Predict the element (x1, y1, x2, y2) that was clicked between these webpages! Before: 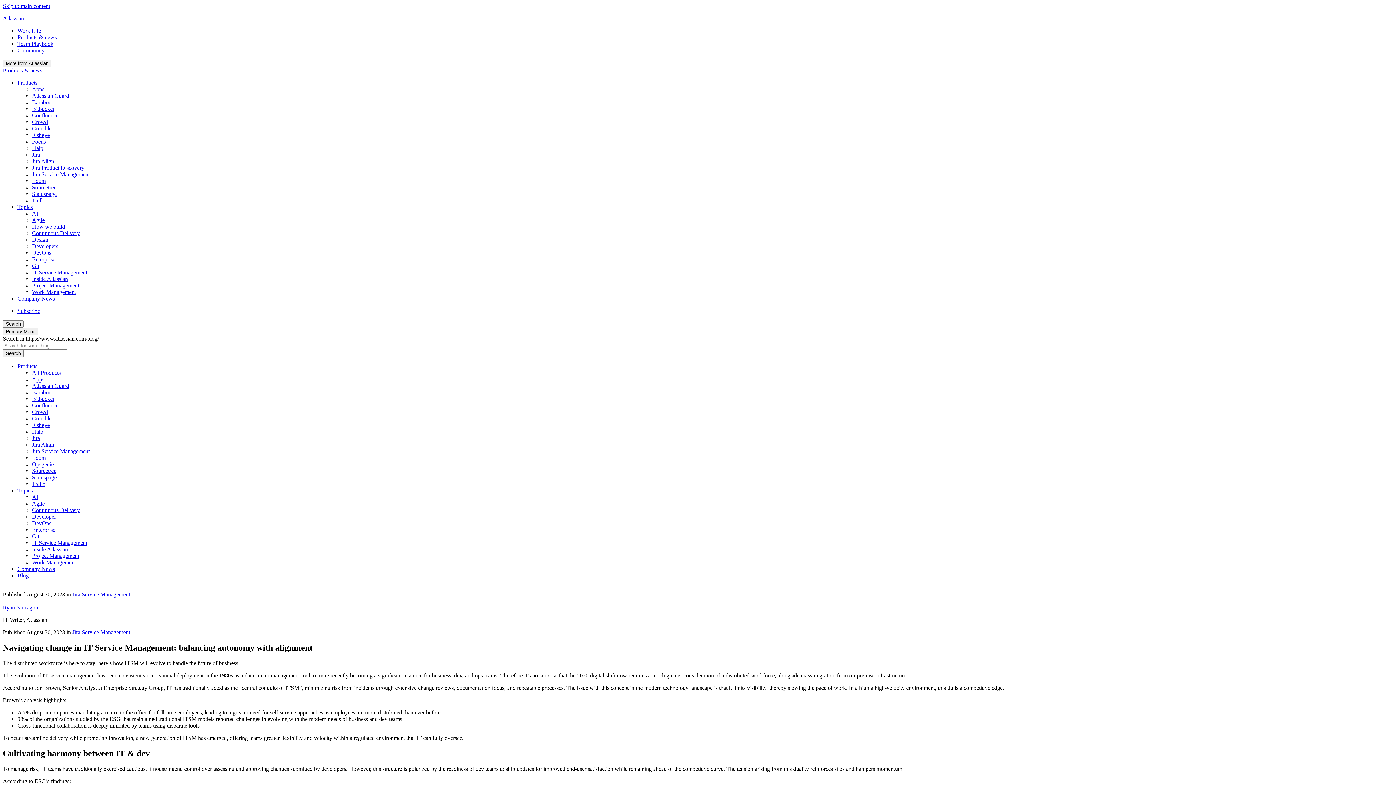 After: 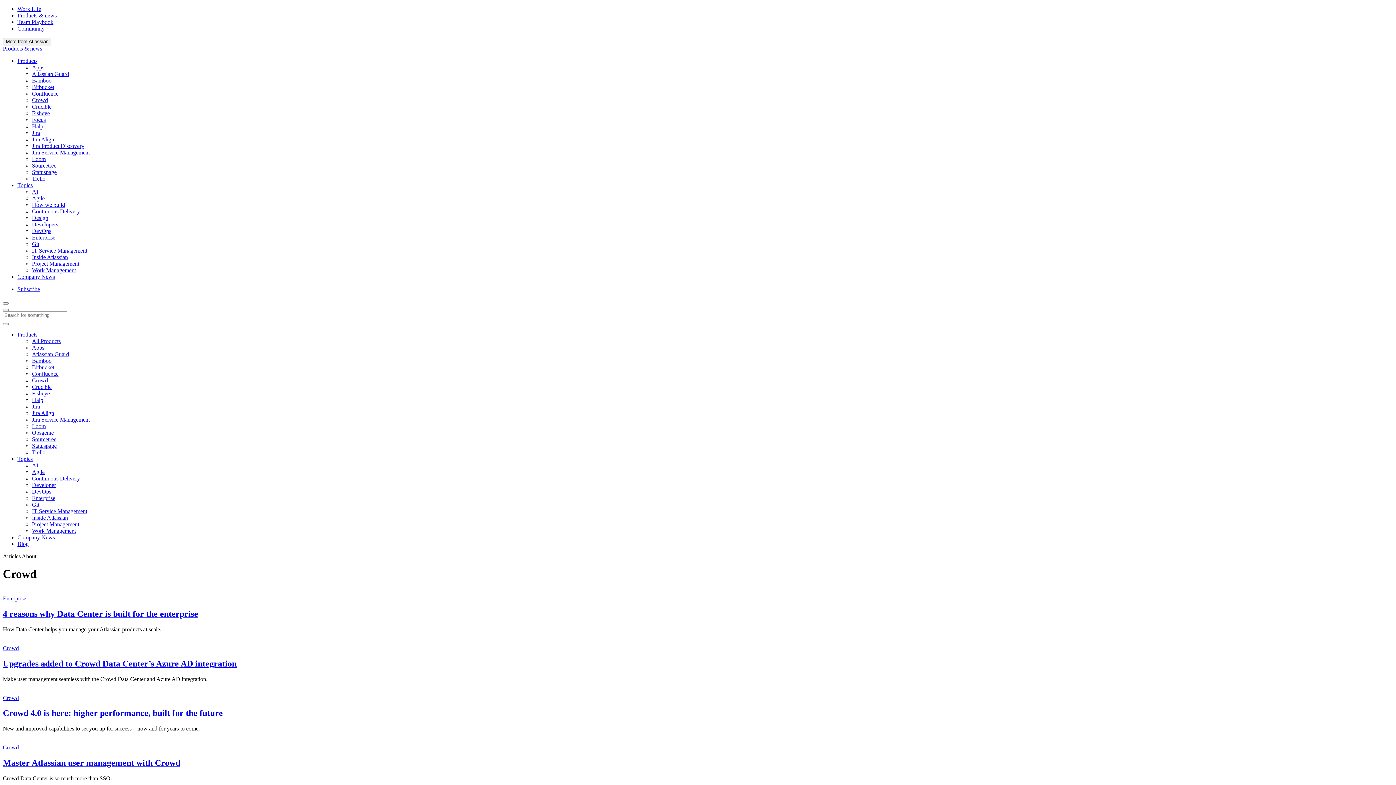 Action: label: Crowd bbox: (32, 409, 48, 415)